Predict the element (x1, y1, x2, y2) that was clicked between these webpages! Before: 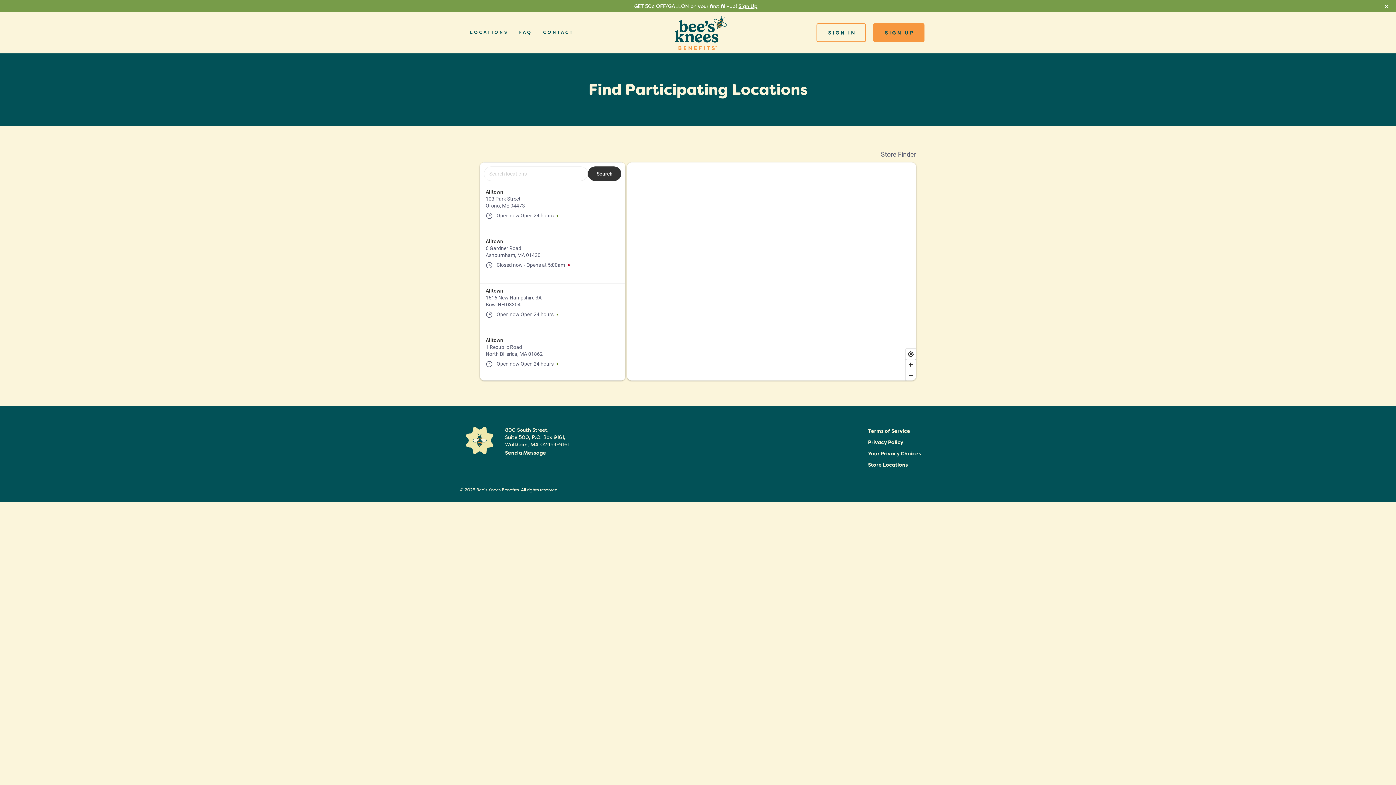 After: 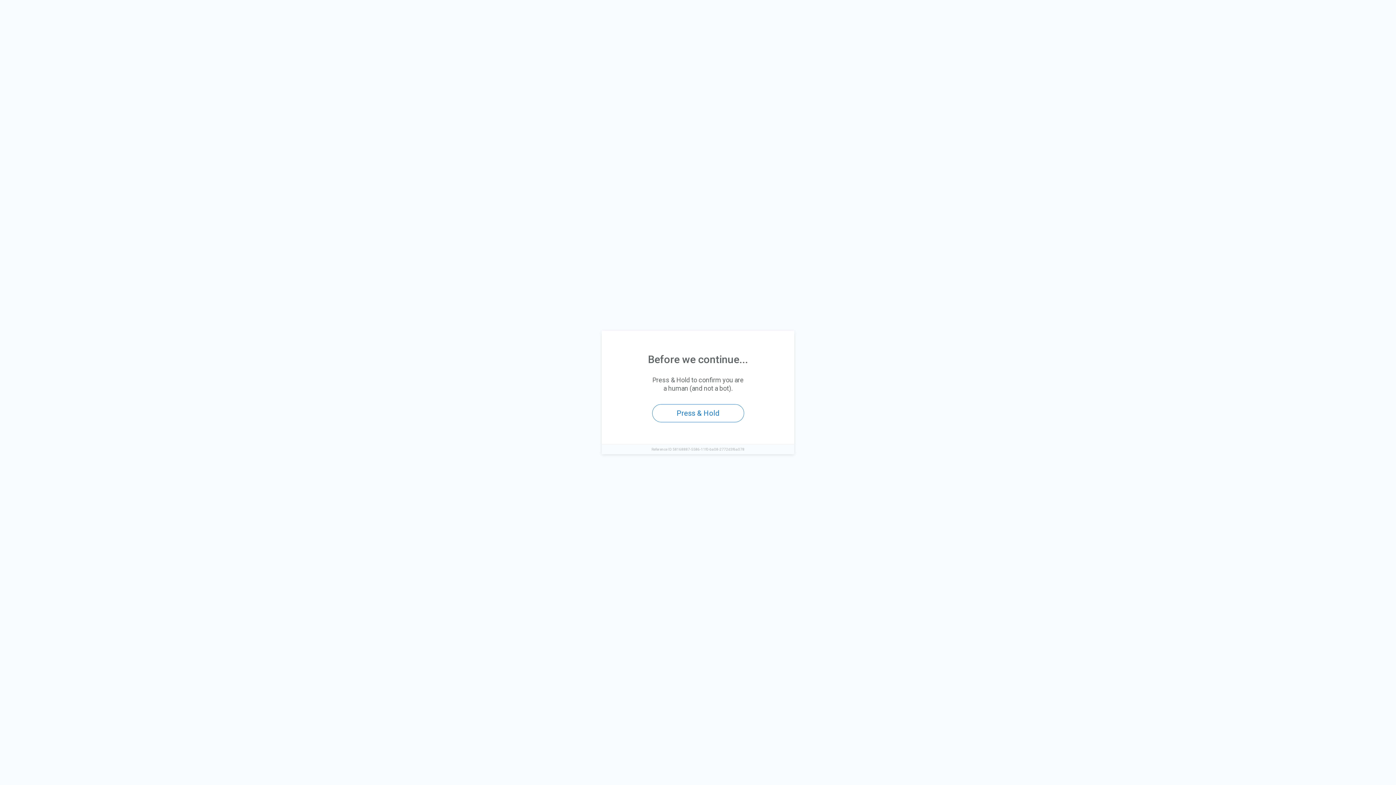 Action: bbox: (873, 23, 924, 42) label: SIGN UP